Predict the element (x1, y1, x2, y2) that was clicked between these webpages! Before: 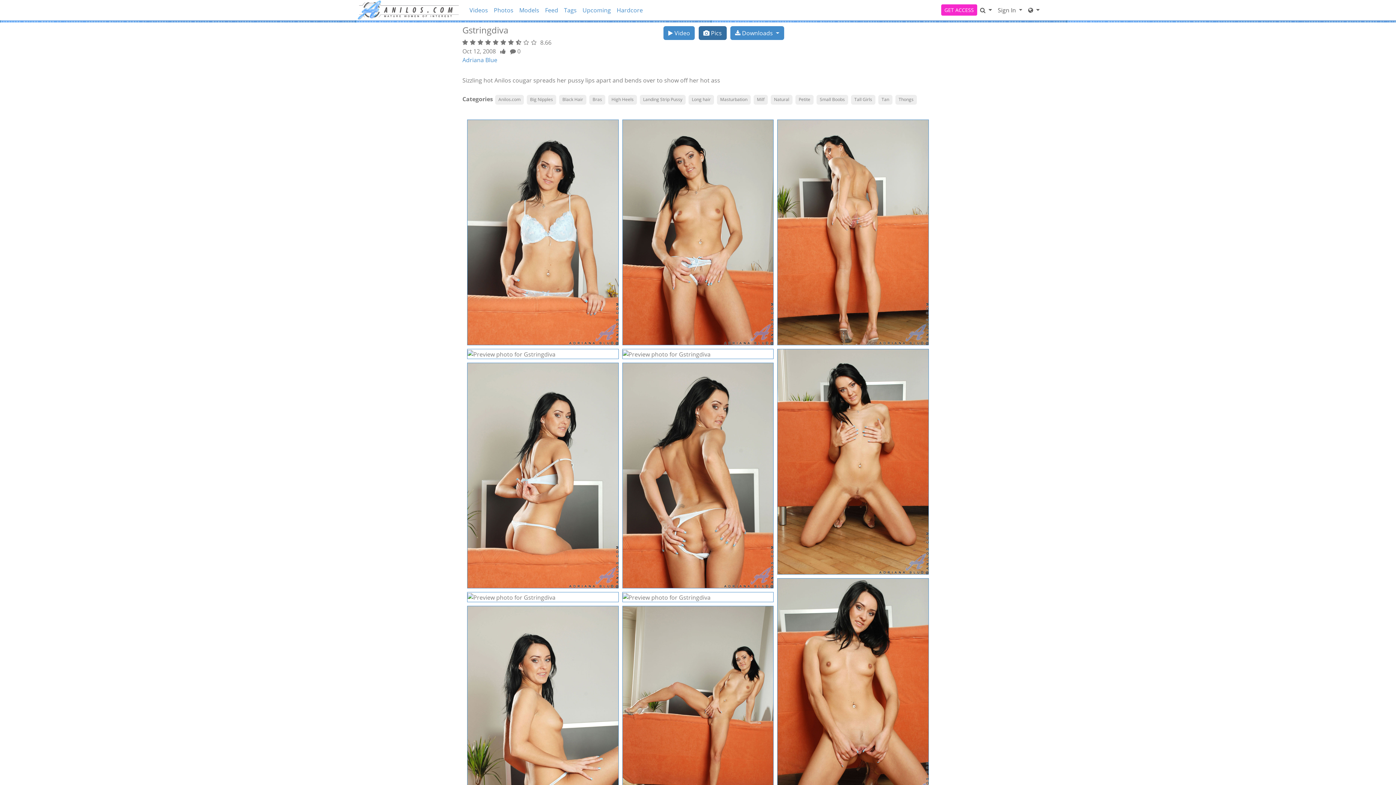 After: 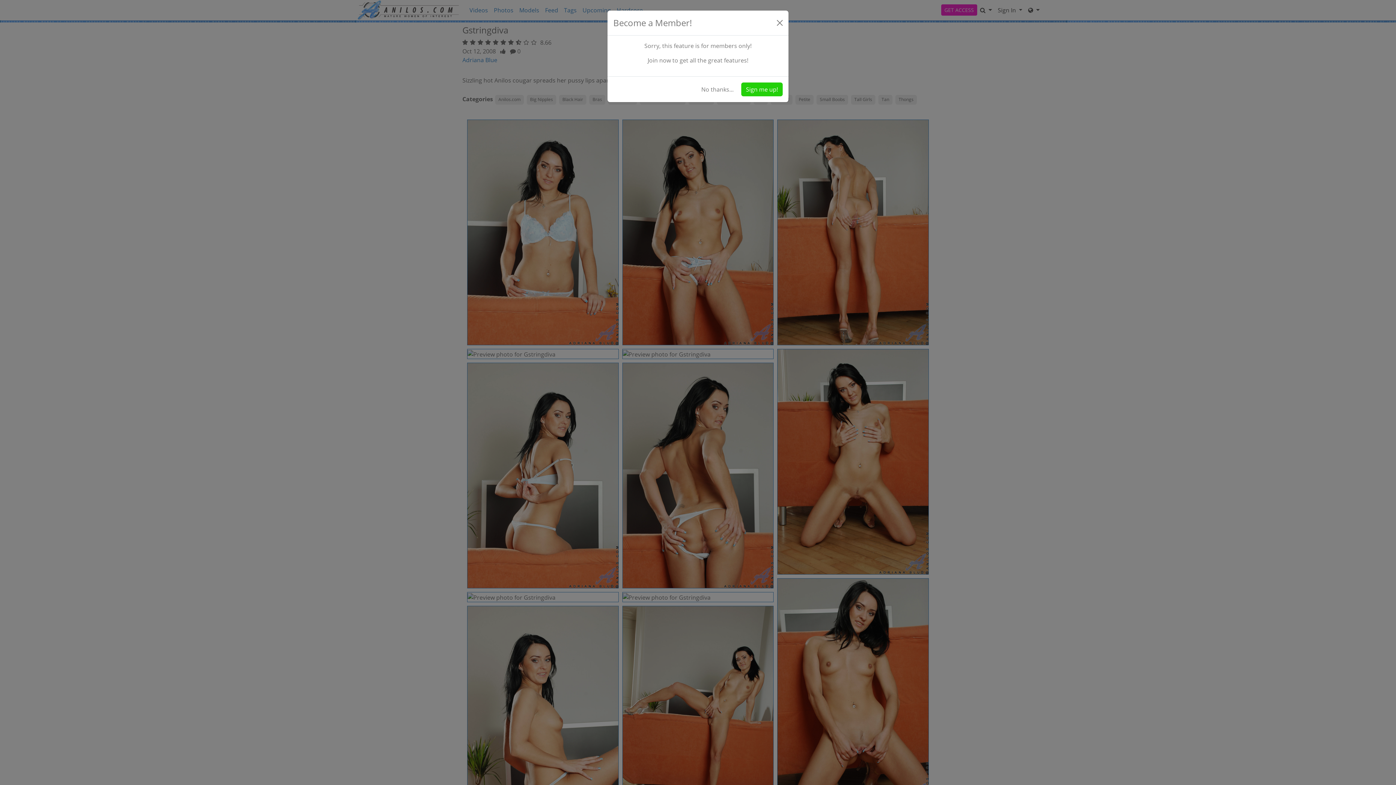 Action: label:   bbox: (500, 47, 507, 55)